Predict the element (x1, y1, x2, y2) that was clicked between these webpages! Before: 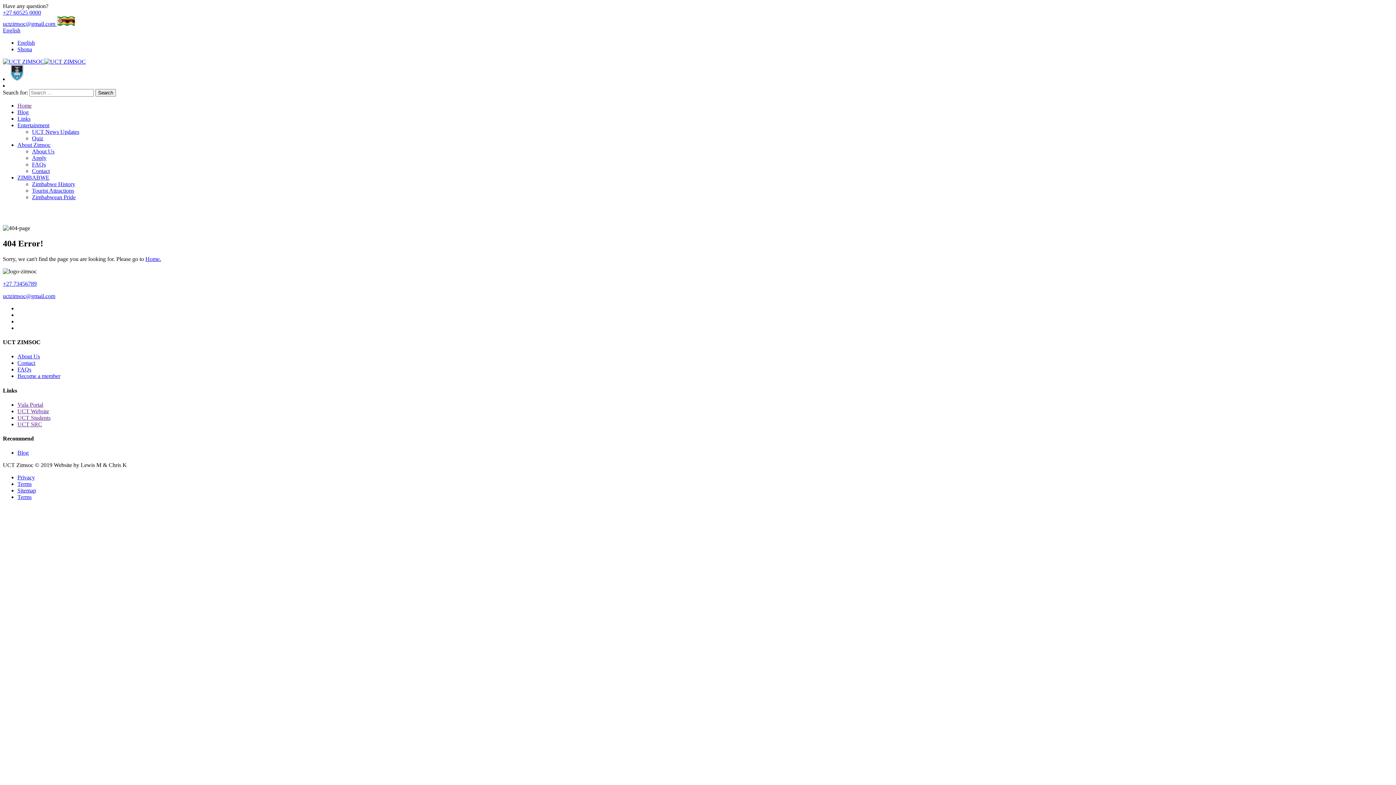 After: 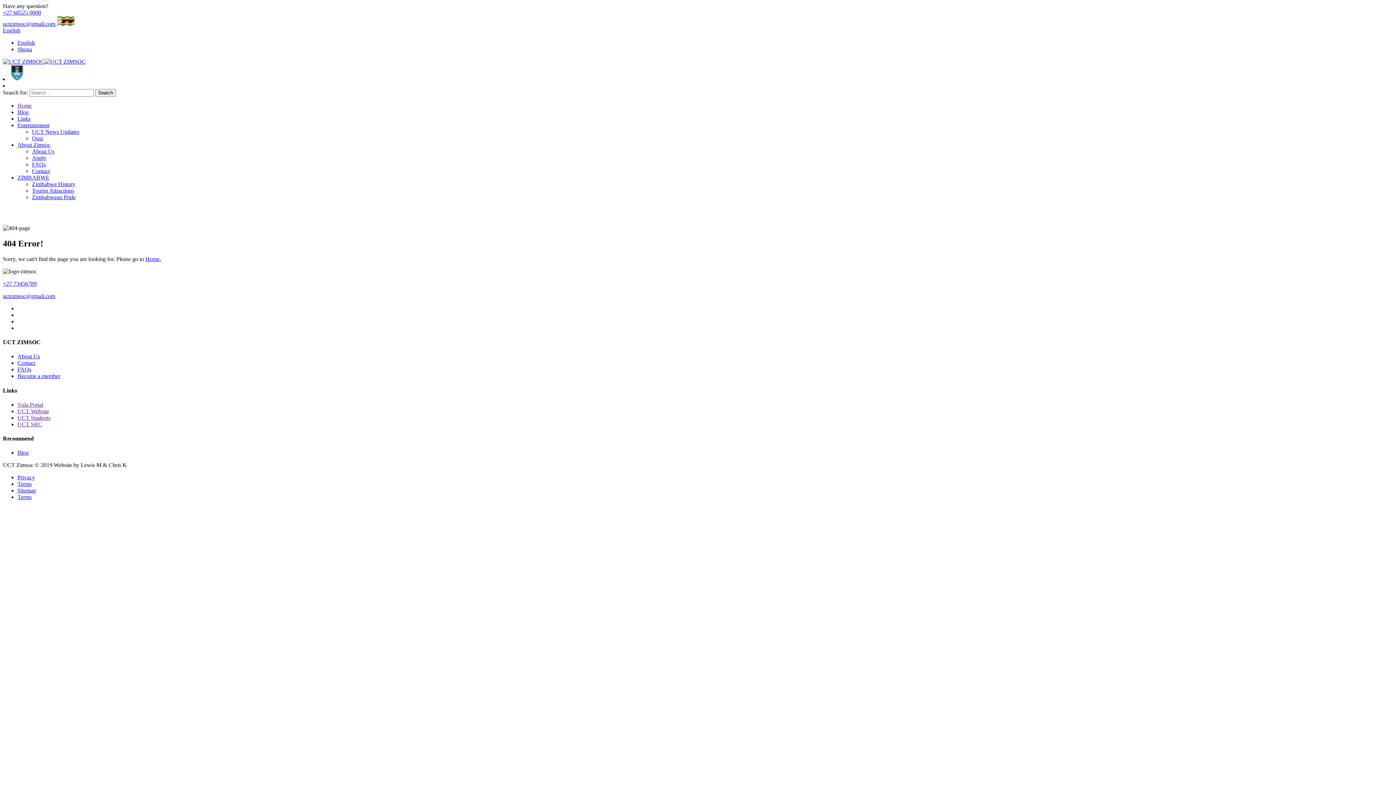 Action: bbox: (17, 141, 50, 148) label: About Zimsoc